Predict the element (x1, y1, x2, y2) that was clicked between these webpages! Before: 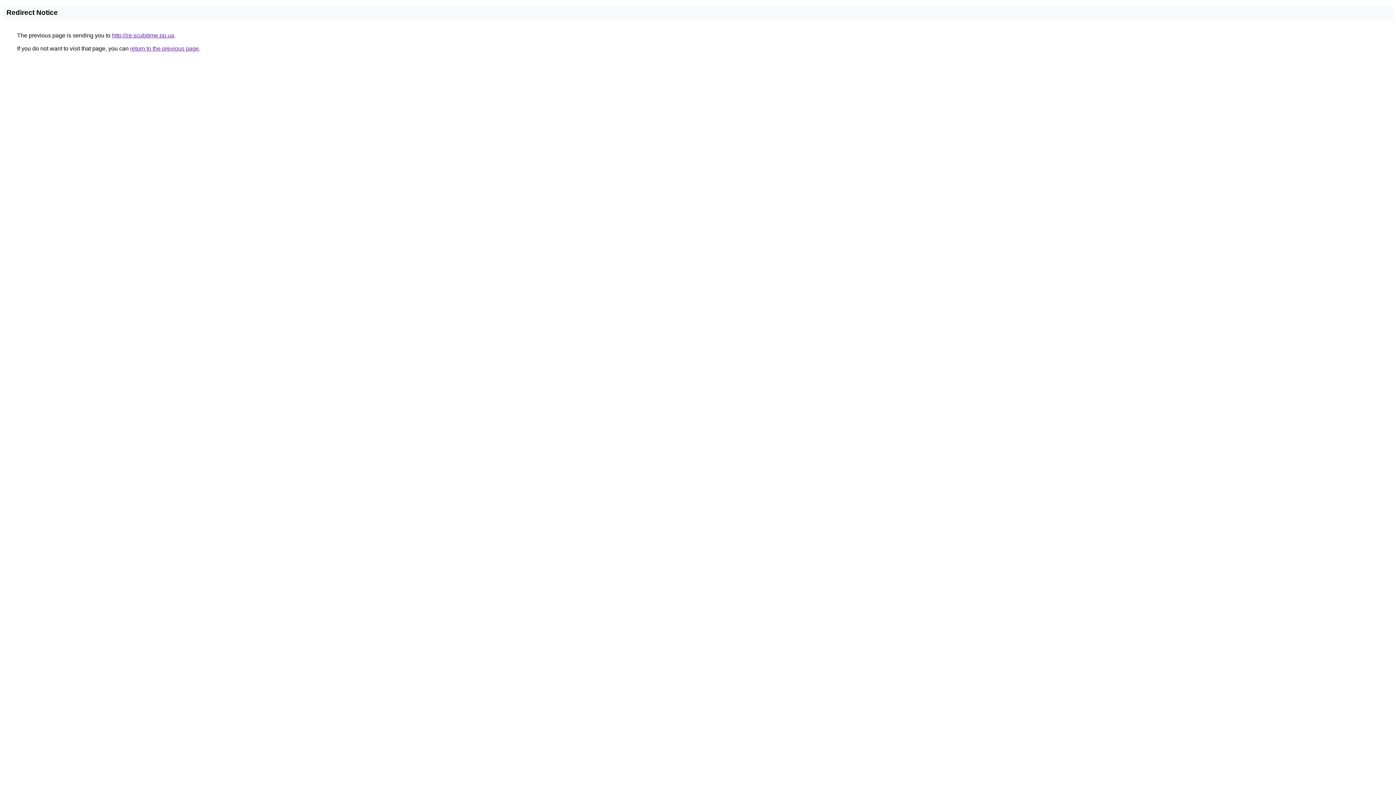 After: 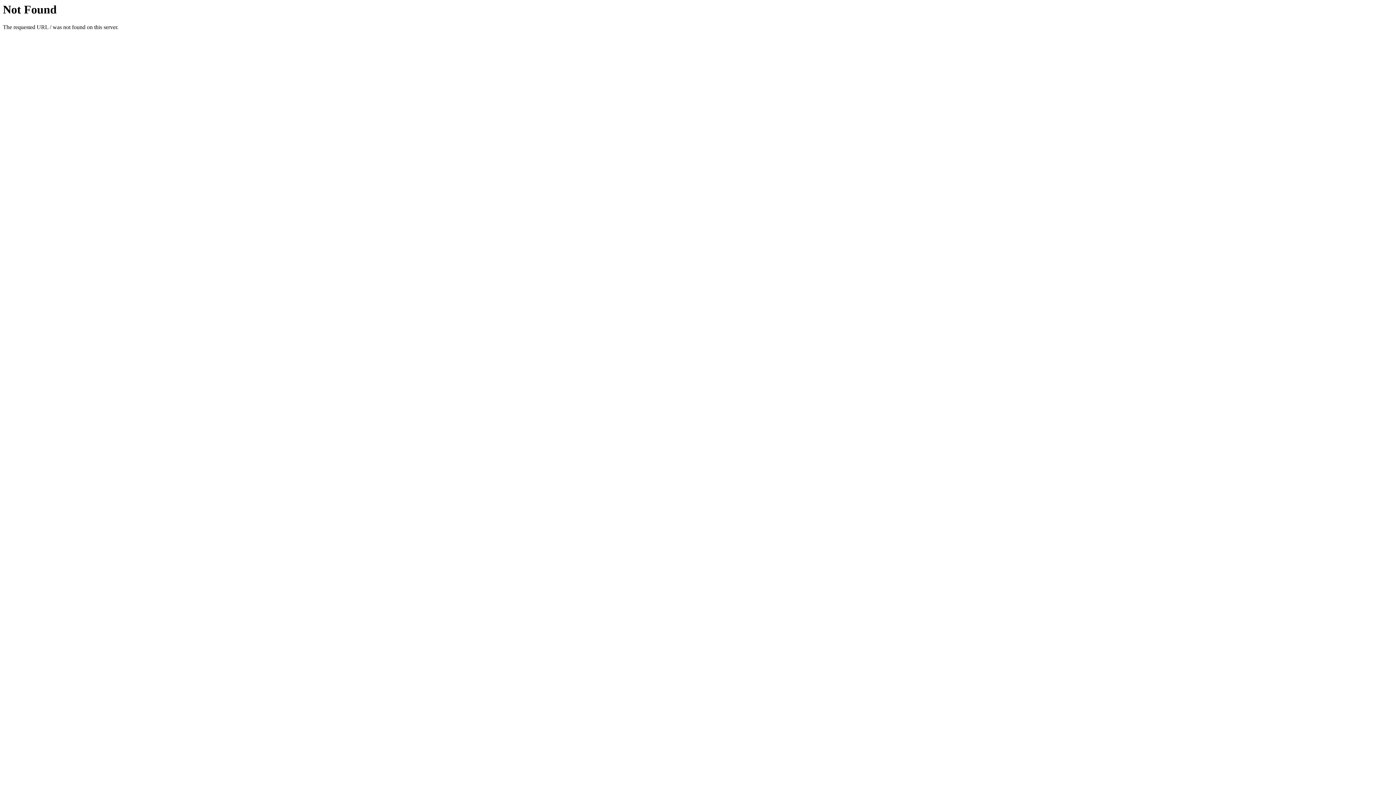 Action: label: http://ze.scubitime.pp.ua bbox: (112, 32, 174, 38)